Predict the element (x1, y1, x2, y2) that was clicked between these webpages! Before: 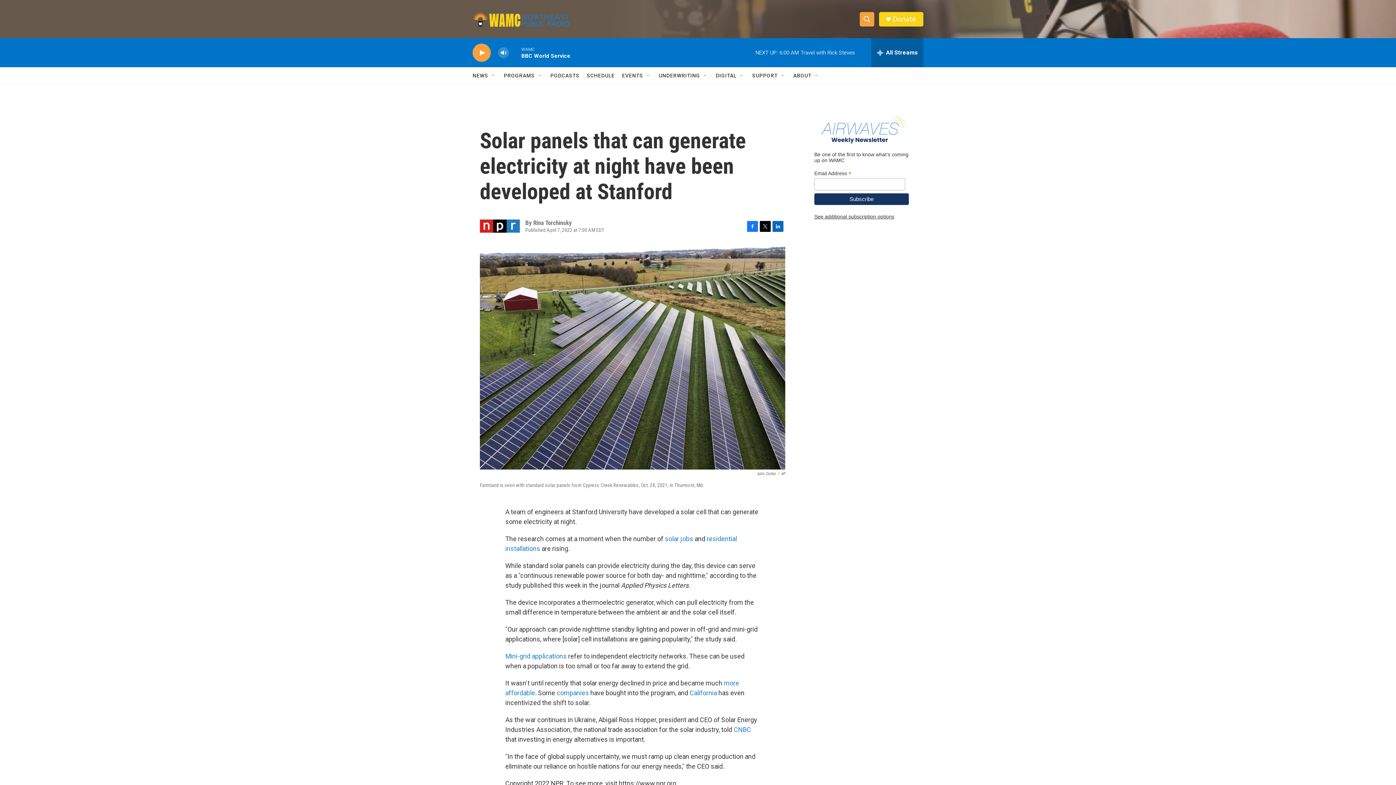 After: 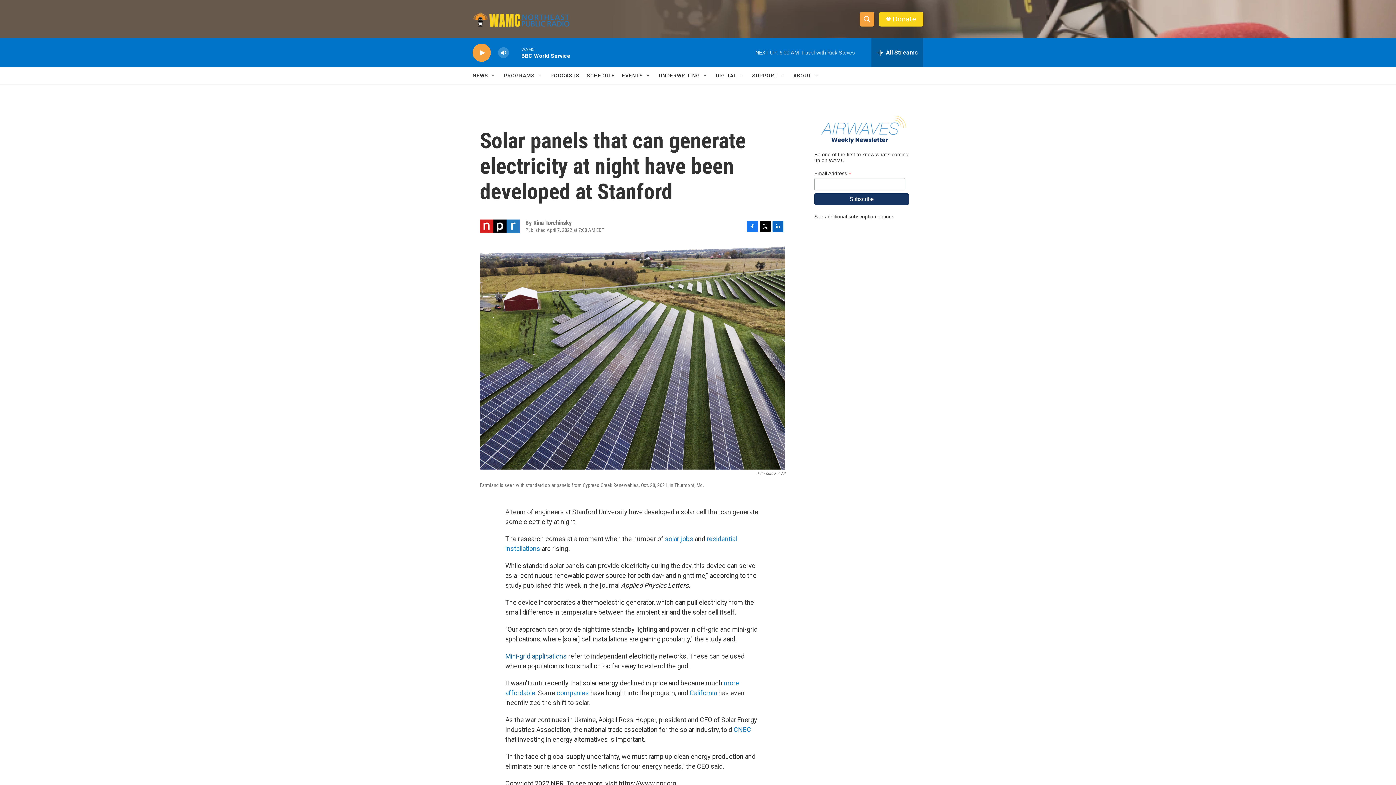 Action: bbox: (505, 456, 566, 463) label: Mini-grid applications